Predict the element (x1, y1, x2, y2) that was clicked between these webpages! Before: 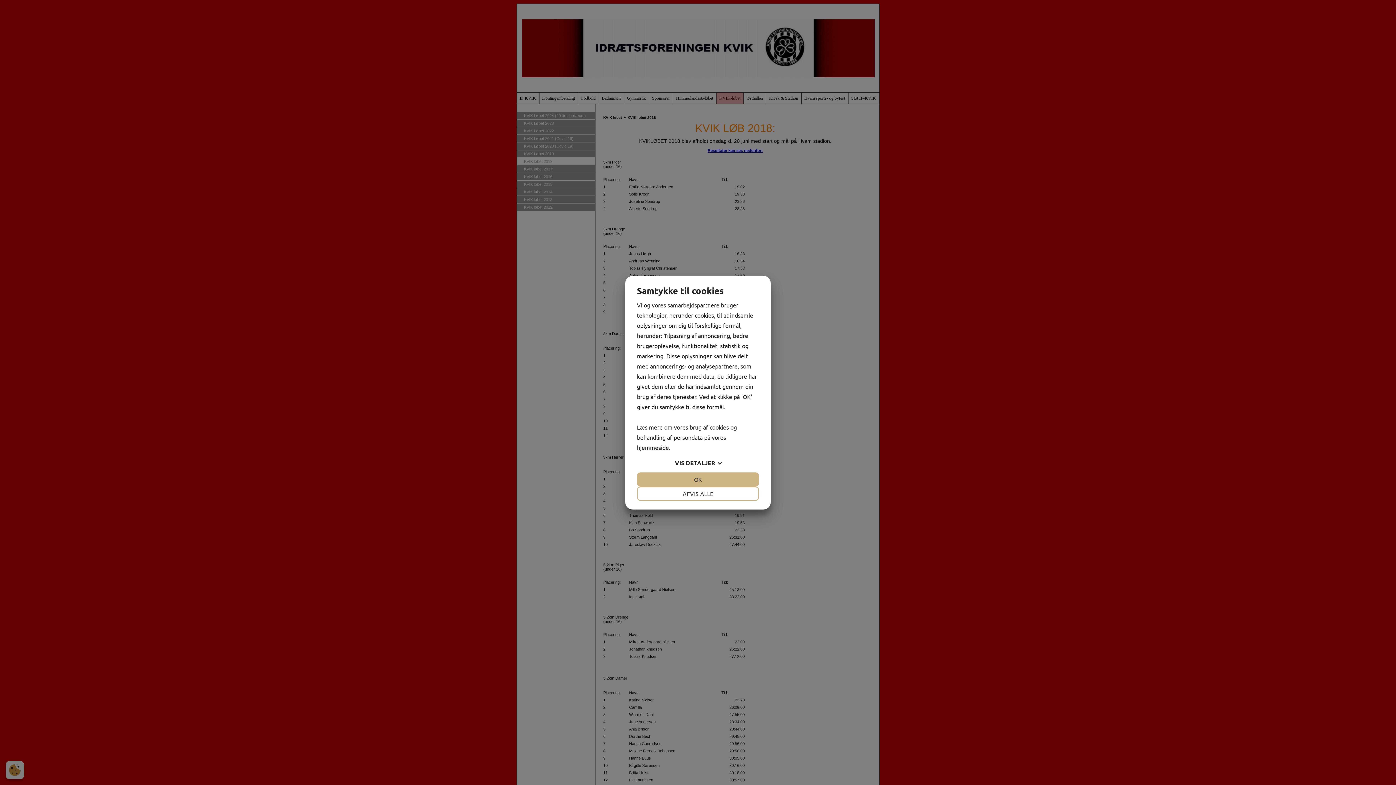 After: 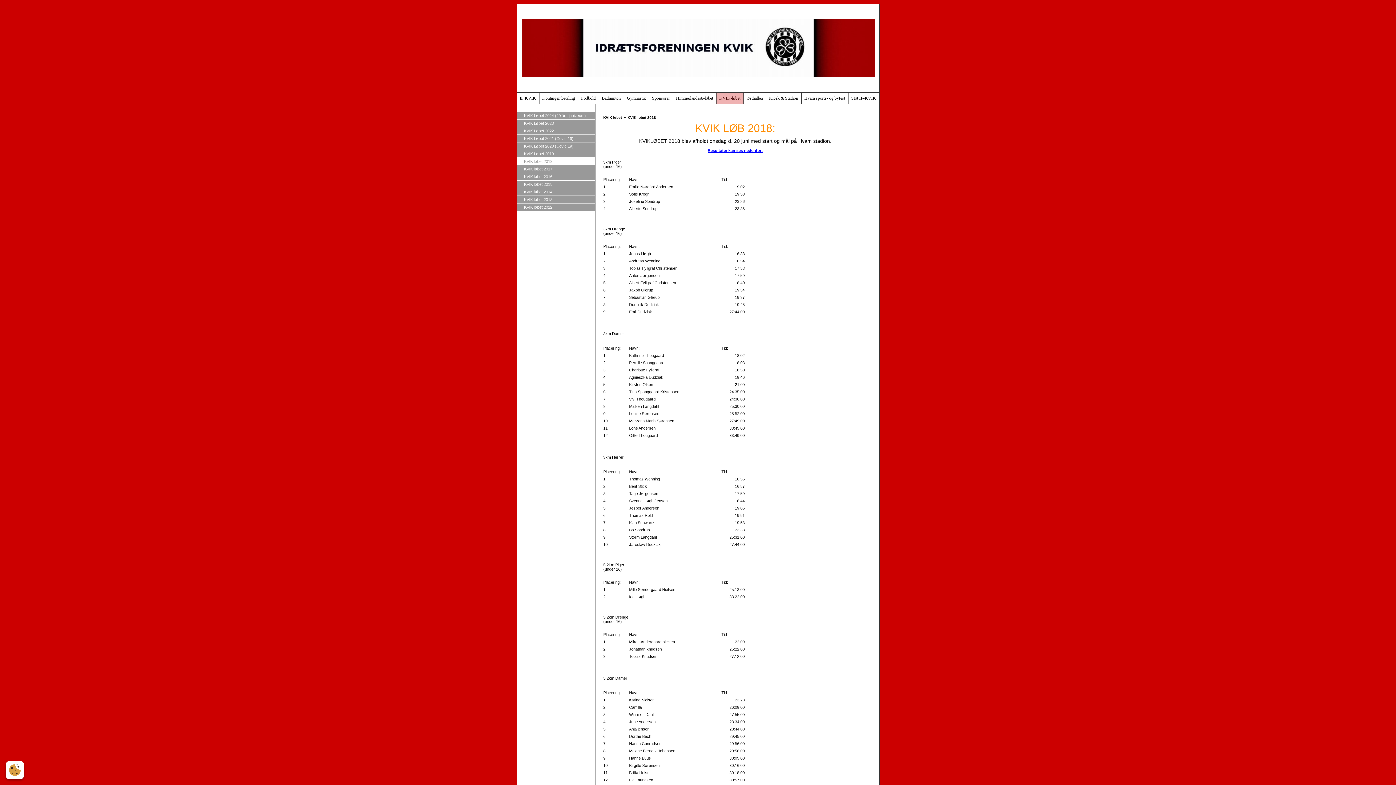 Action: label: AFVIS ALLE bbox: (637, 486, 759, 500)